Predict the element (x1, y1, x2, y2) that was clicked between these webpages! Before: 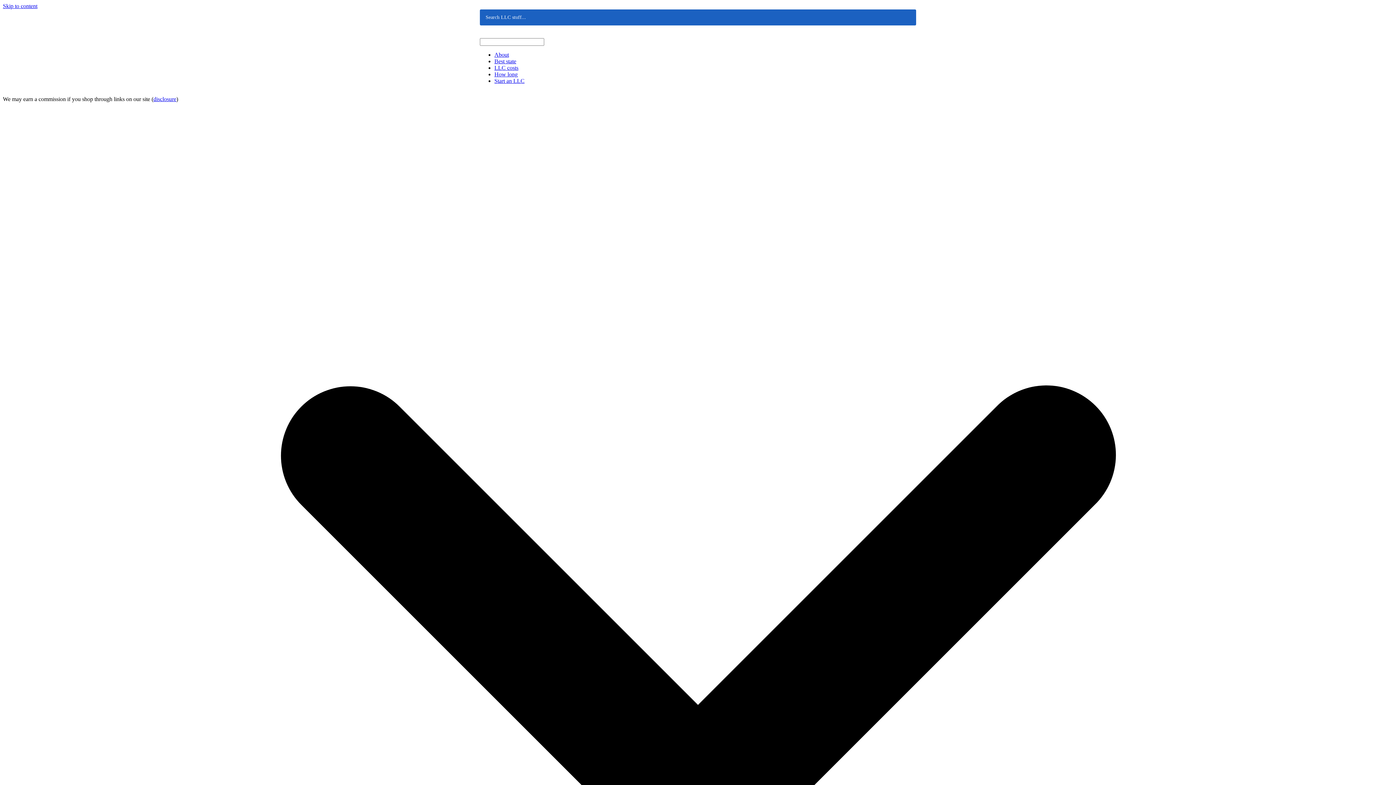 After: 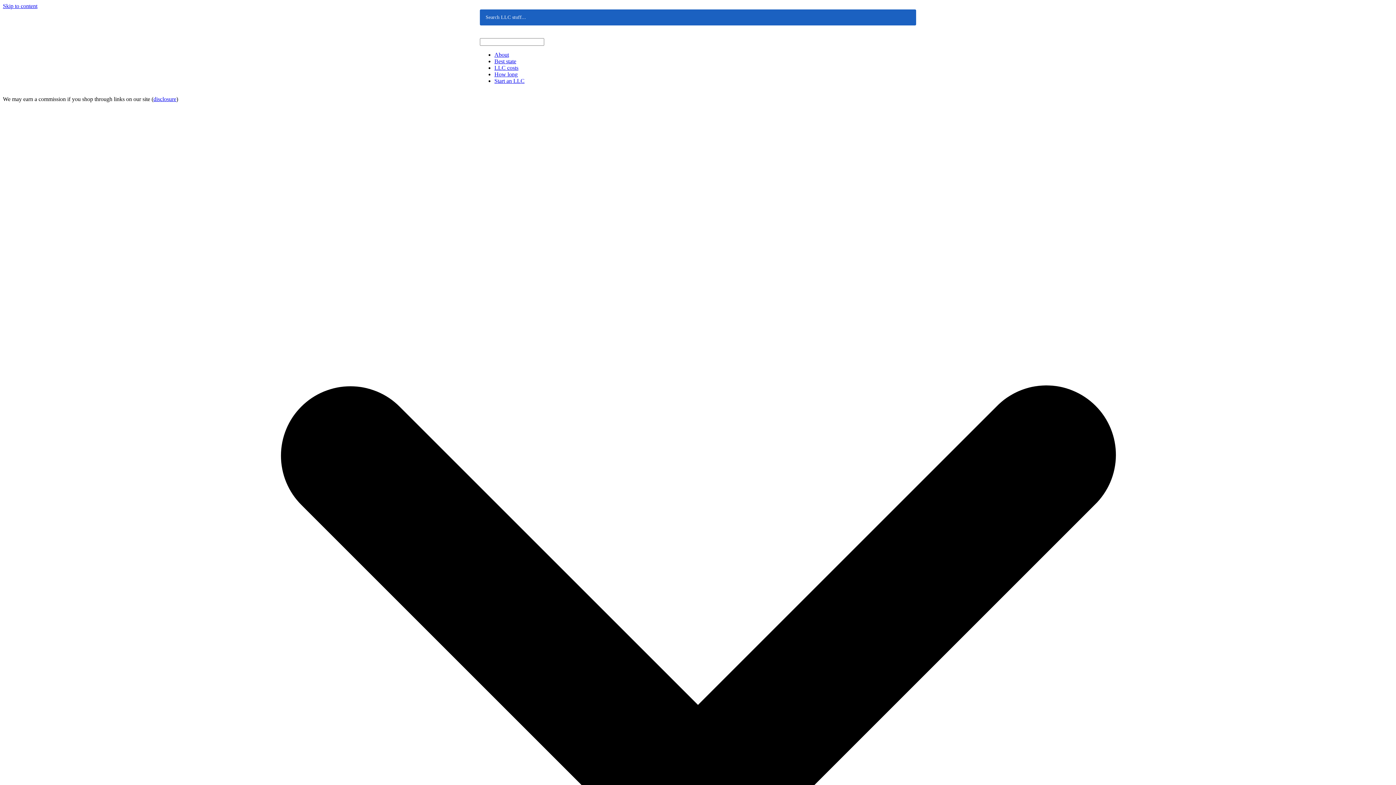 Action: label: About bbox: (494, 51, 509, 57)